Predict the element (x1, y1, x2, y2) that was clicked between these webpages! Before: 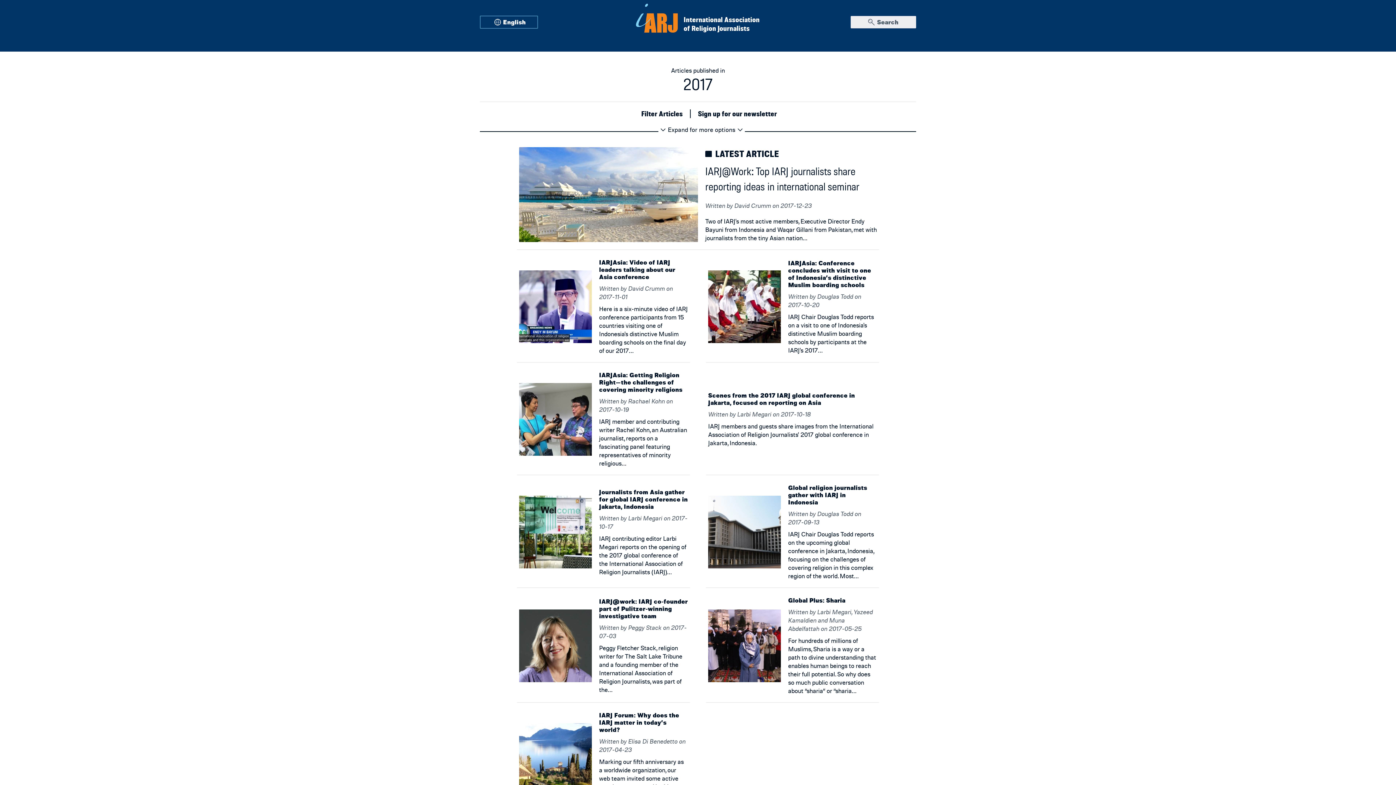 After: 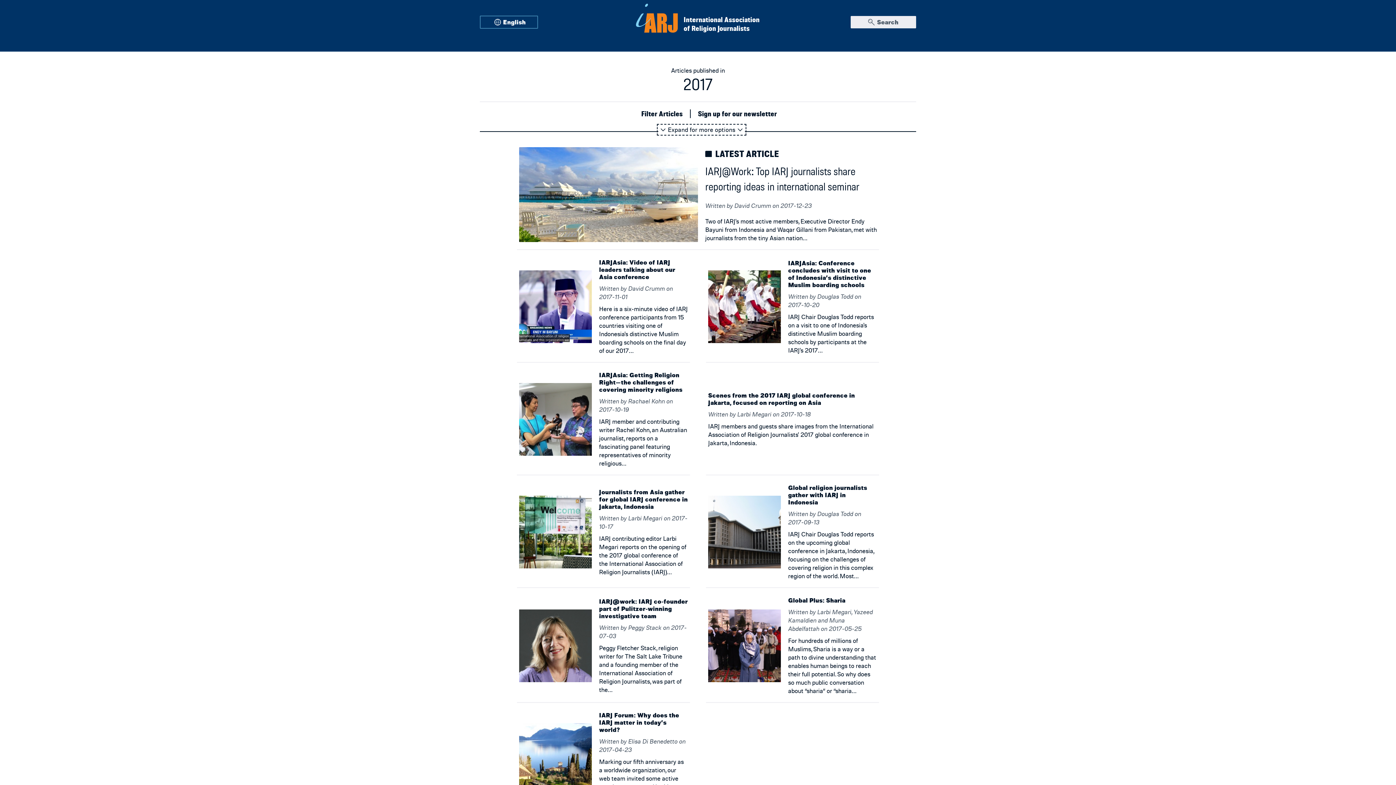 Action: bbox: (658, 125, 745, 134) label: Expand for more options